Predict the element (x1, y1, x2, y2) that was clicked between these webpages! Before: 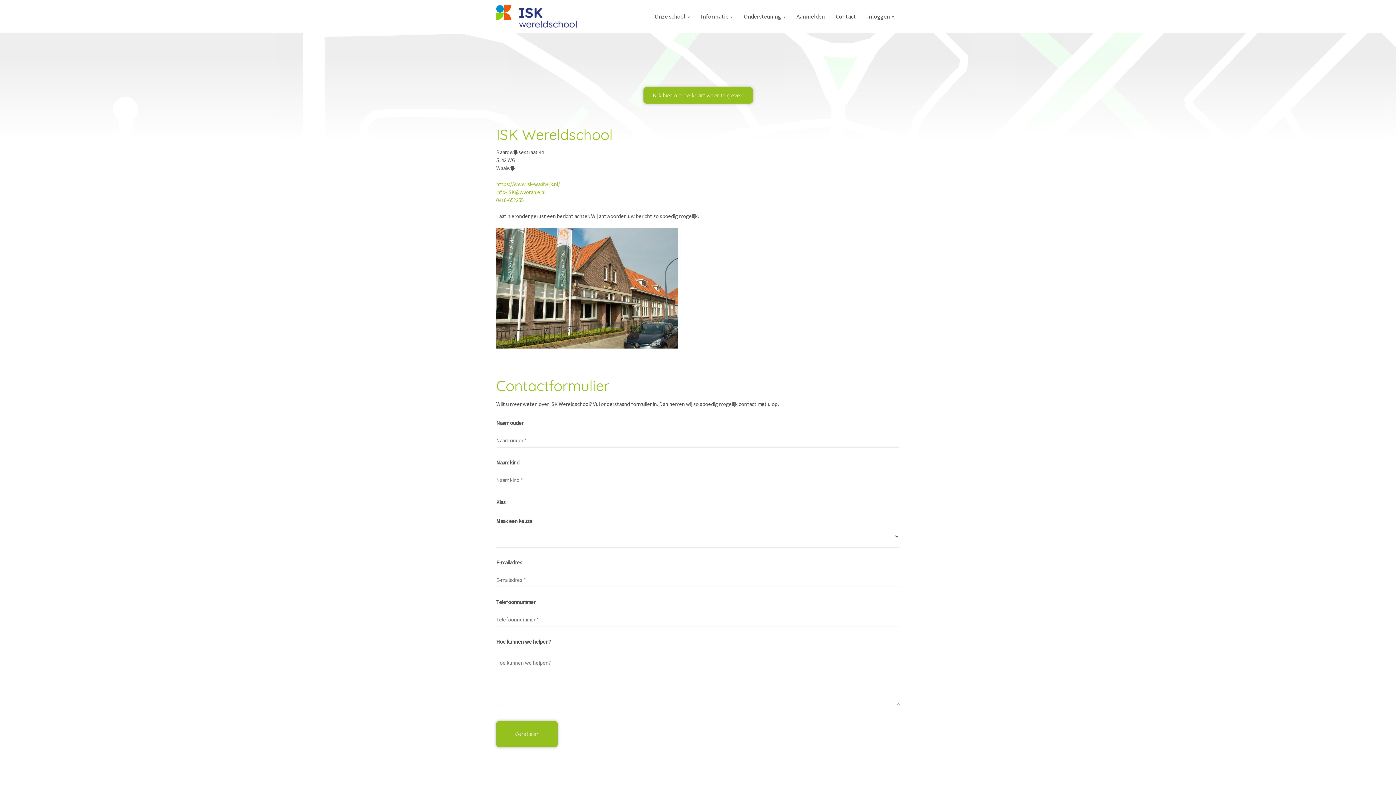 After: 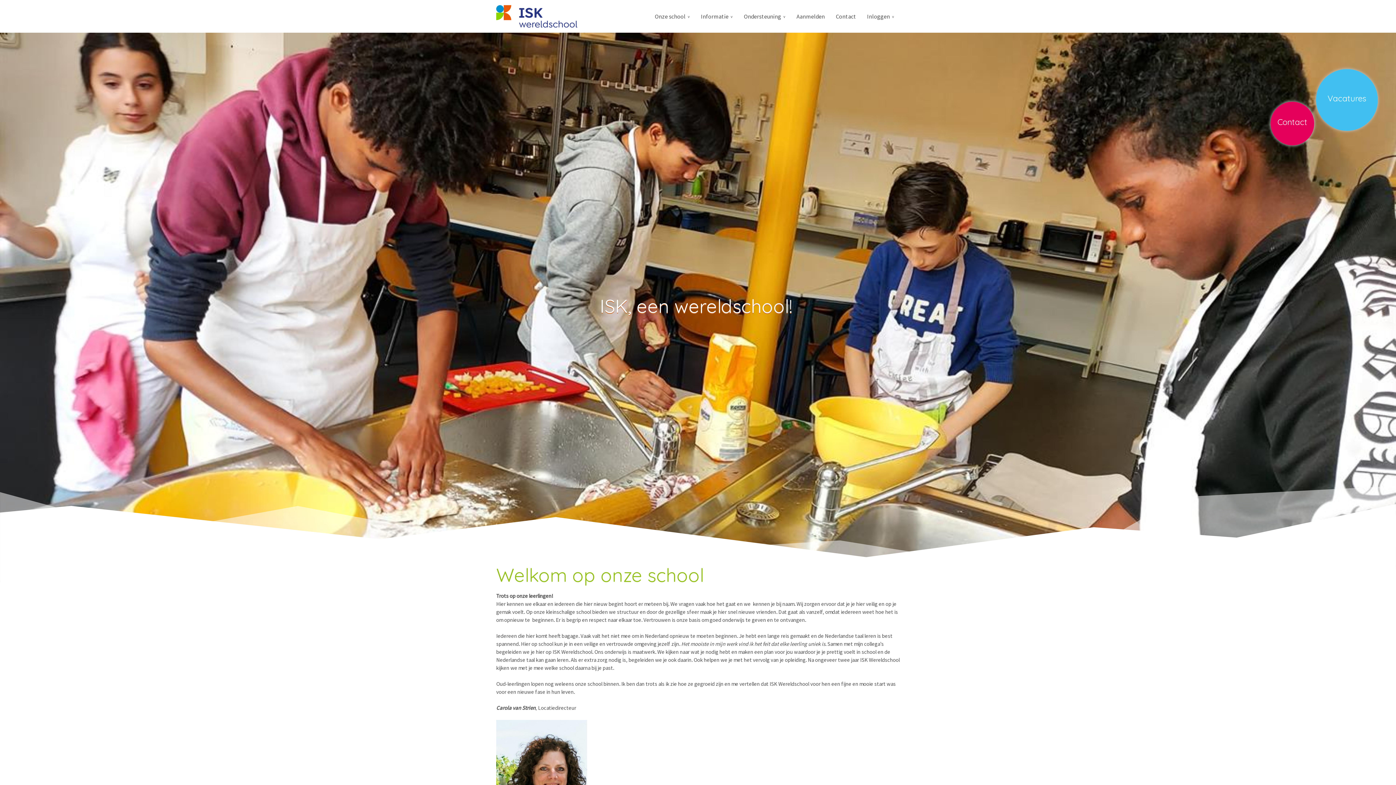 Action: bbox: (496, 2, 577, 30)